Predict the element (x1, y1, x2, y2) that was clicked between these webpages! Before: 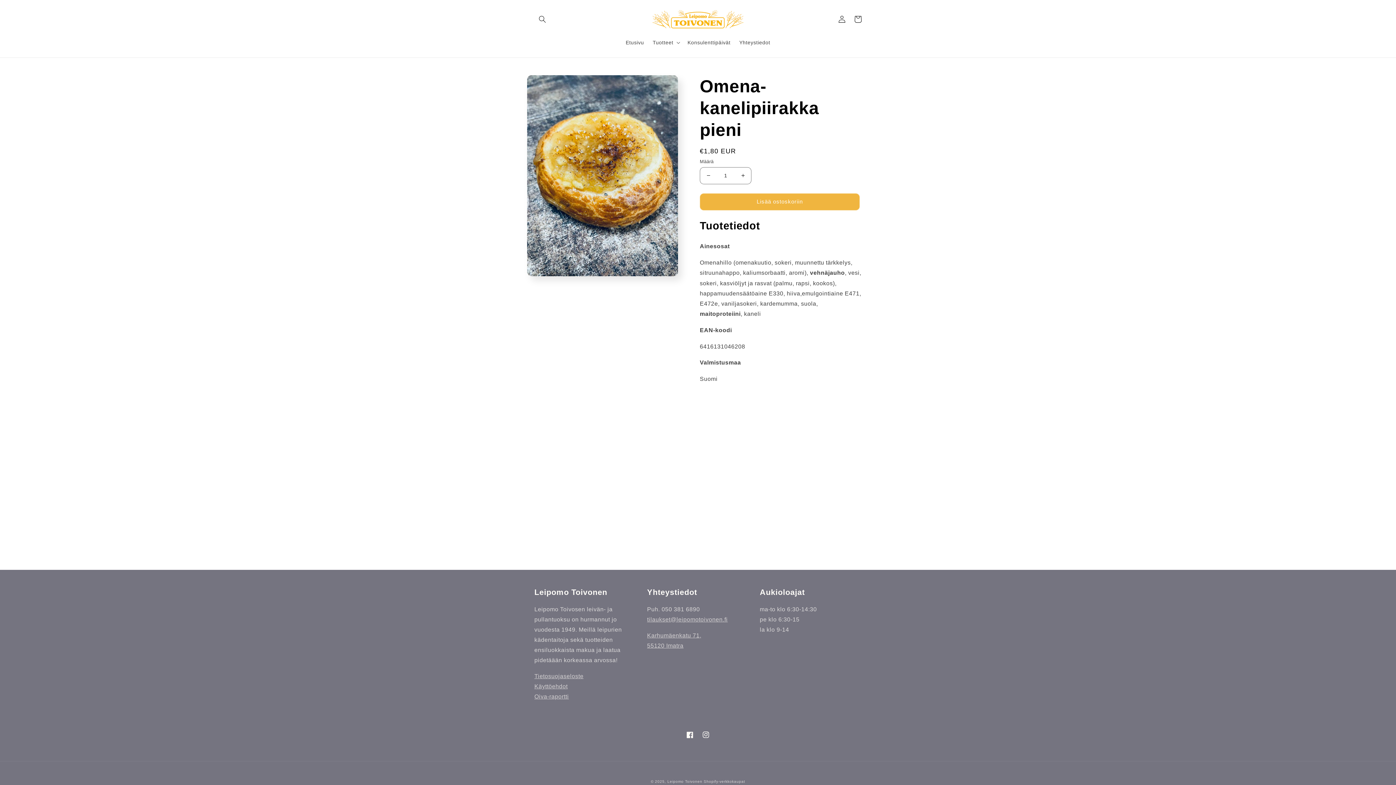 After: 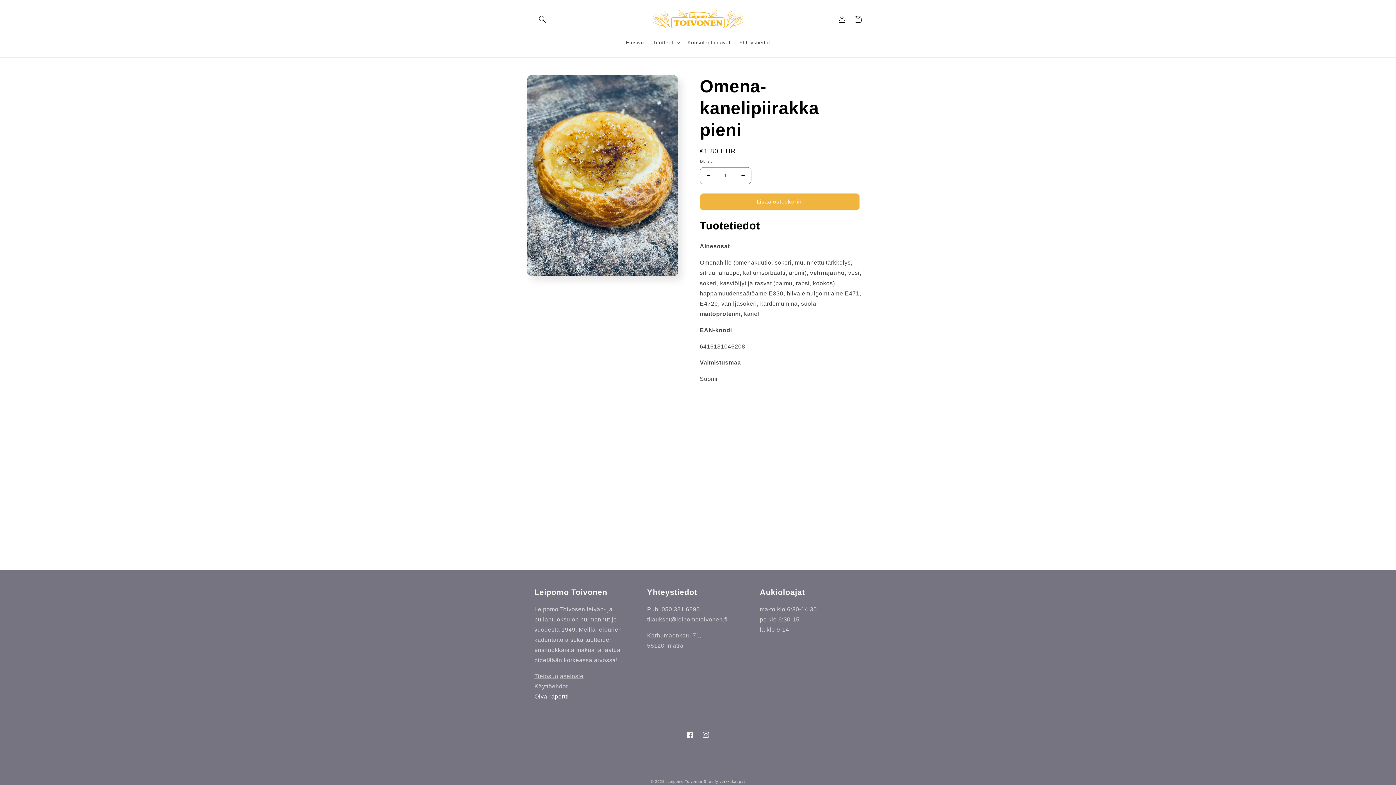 Action: label: Oiva-raportti bbox: (534, 693, 569, 700)